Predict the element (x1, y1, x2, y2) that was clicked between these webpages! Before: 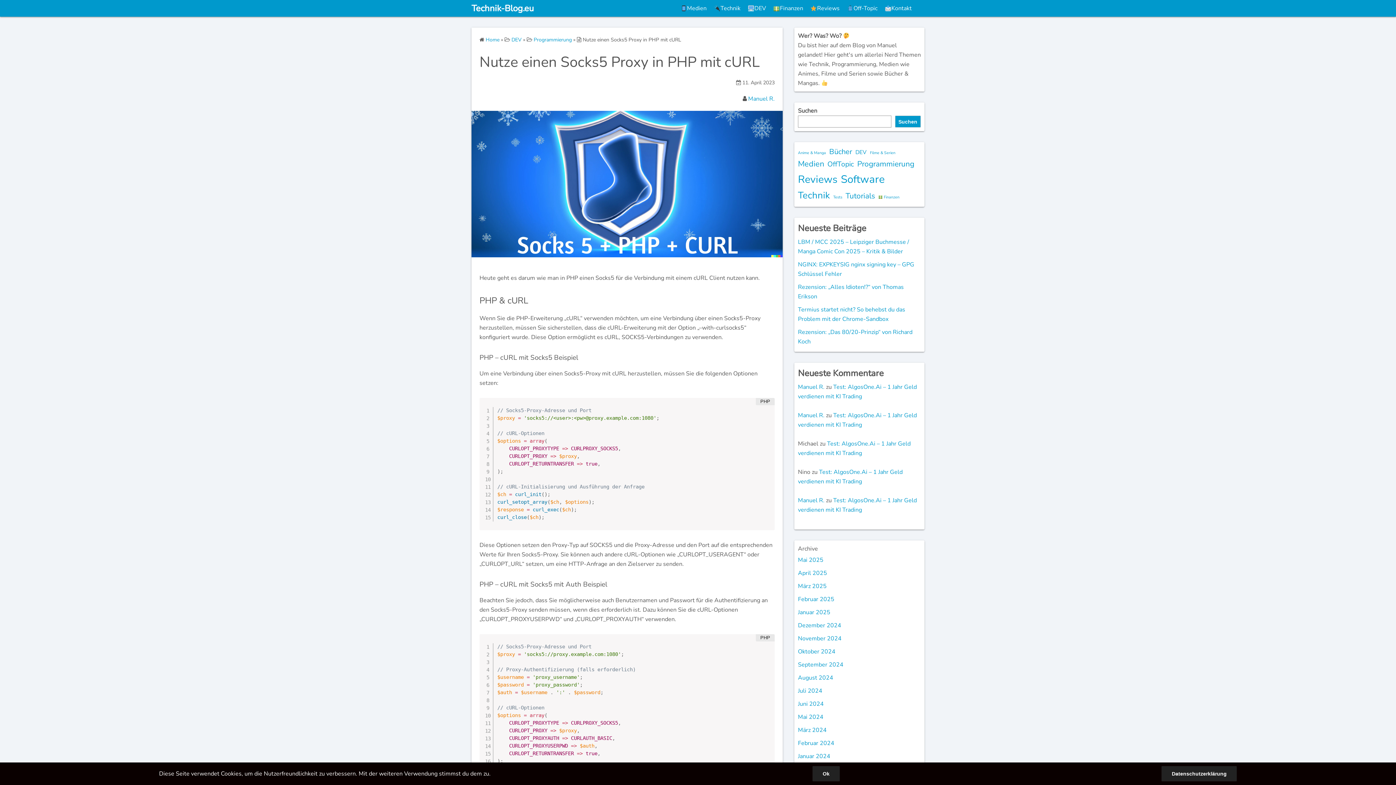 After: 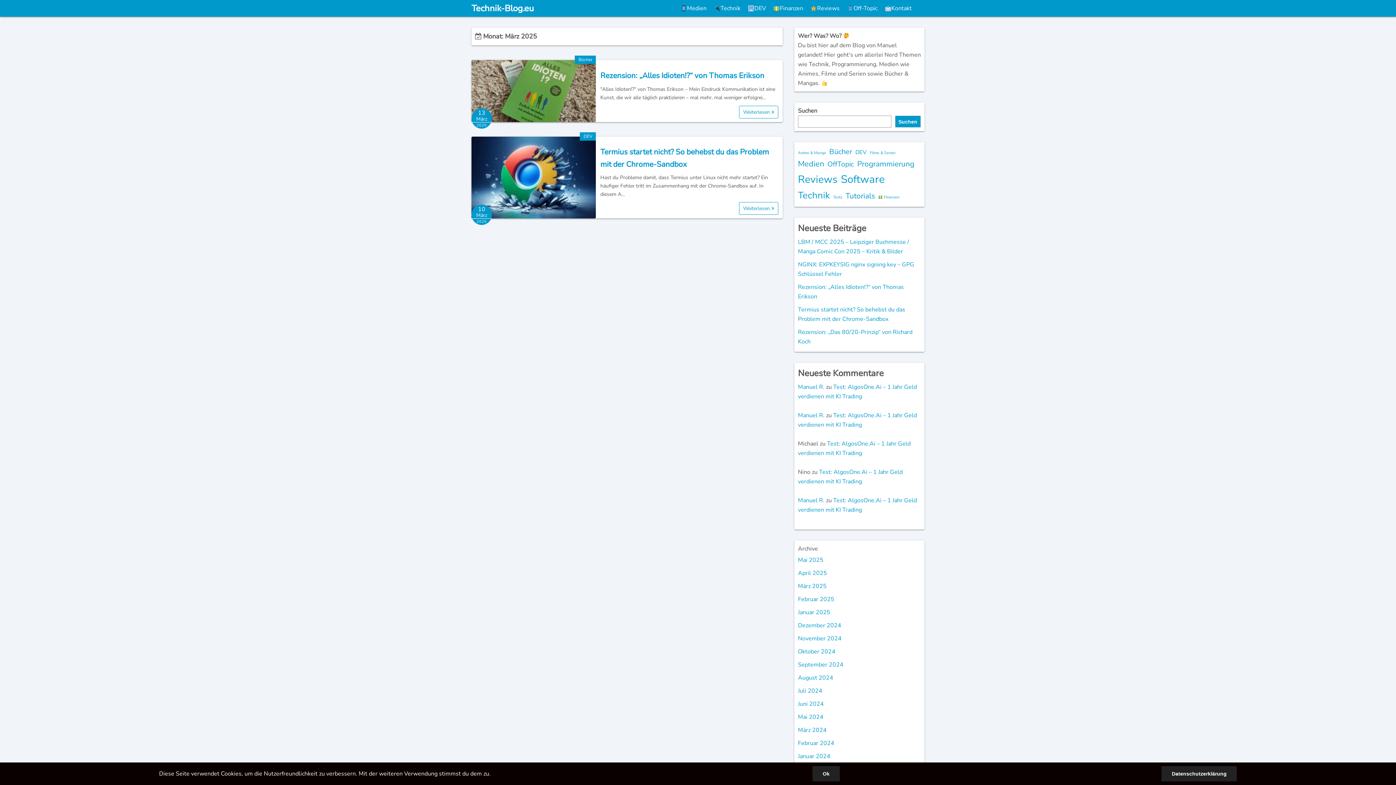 Action: bbox: (798, 582, 826, 590) label: März 2025